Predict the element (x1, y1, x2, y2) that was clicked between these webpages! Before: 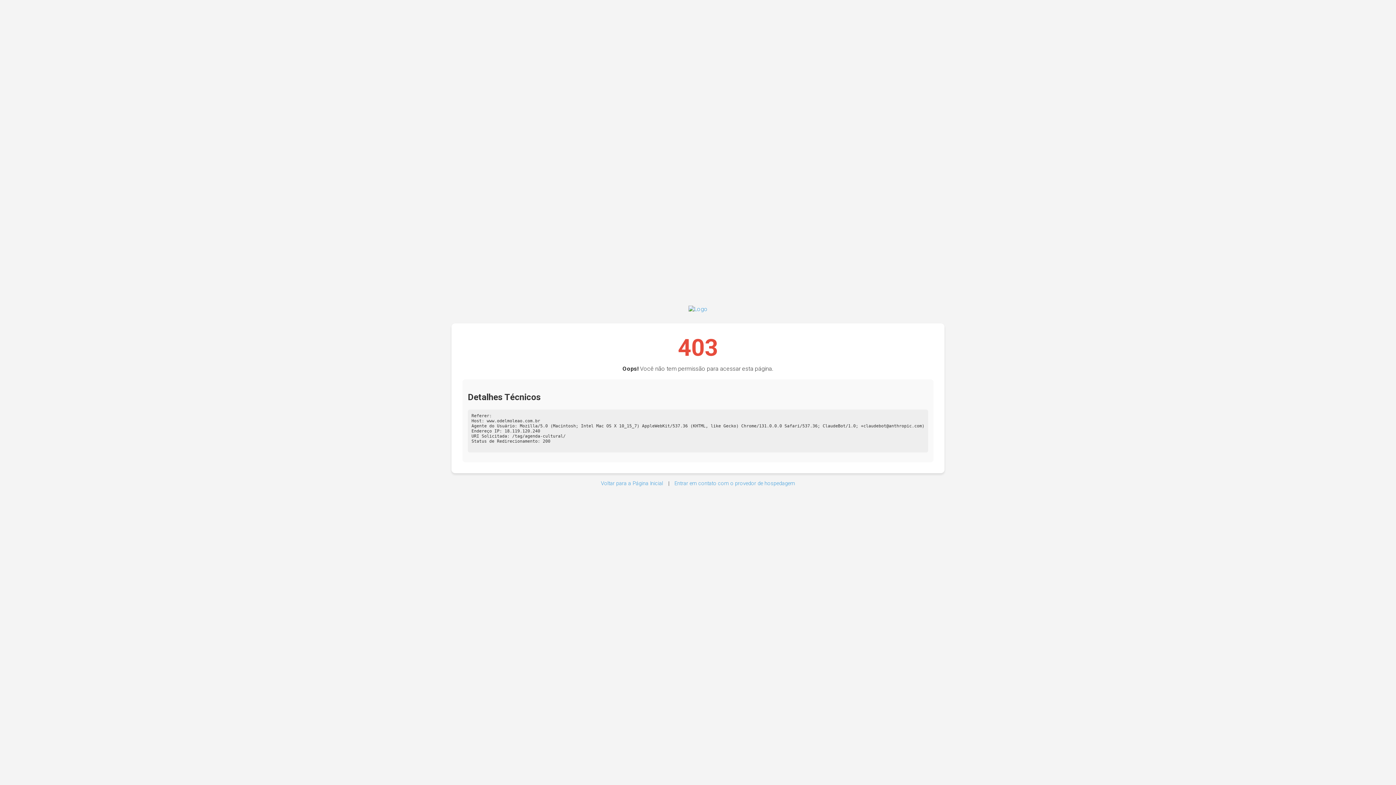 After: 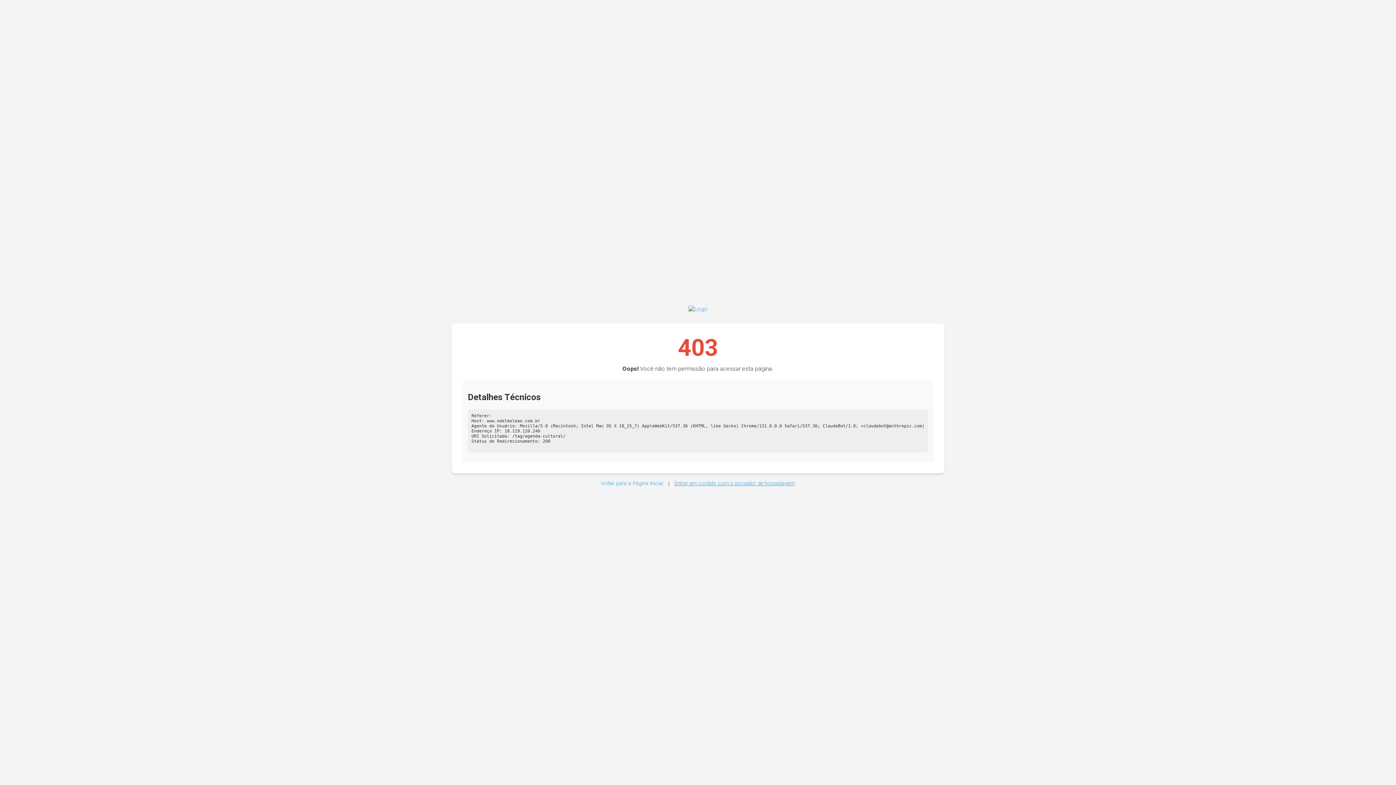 Action: label: Entrar em contato com o provedor de hospedagem bbox: (674, 480, 795, 486)